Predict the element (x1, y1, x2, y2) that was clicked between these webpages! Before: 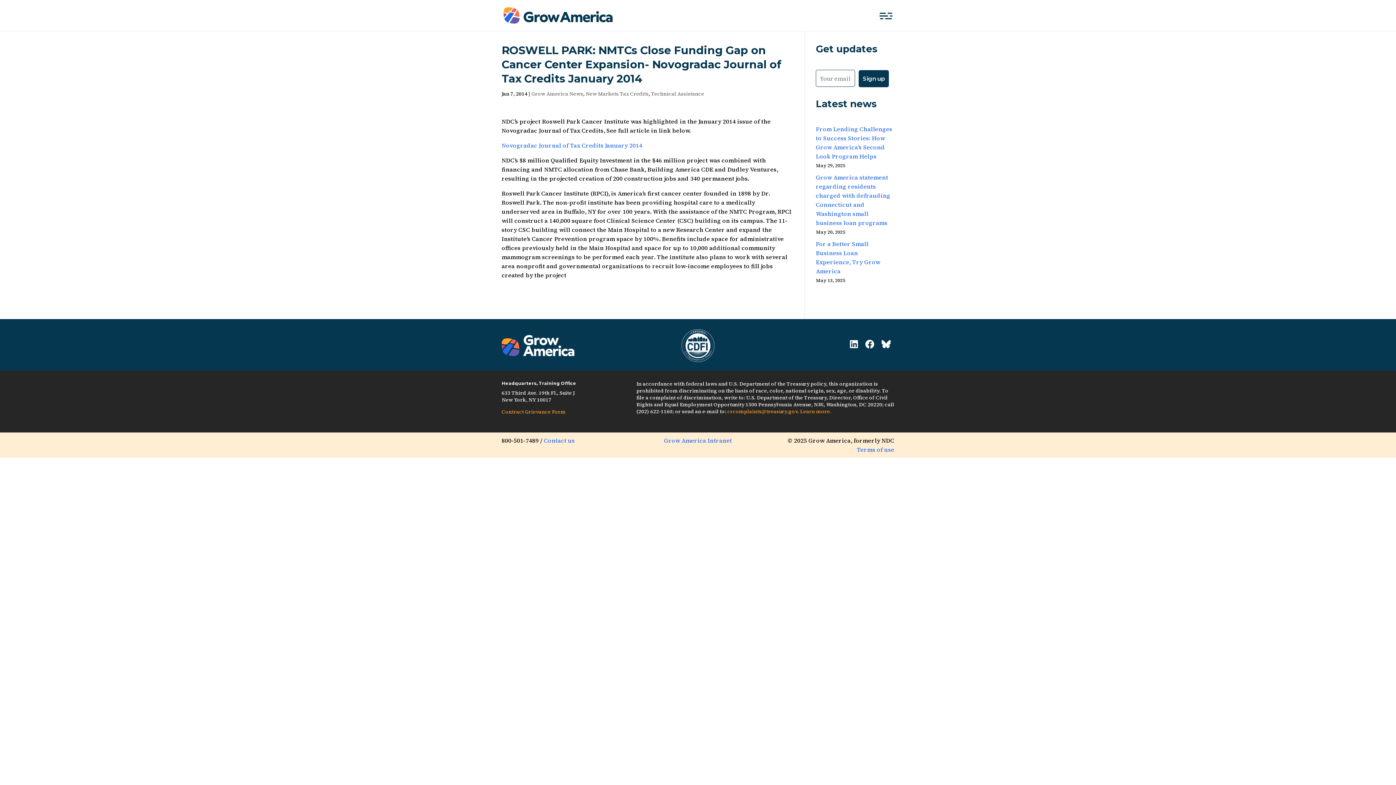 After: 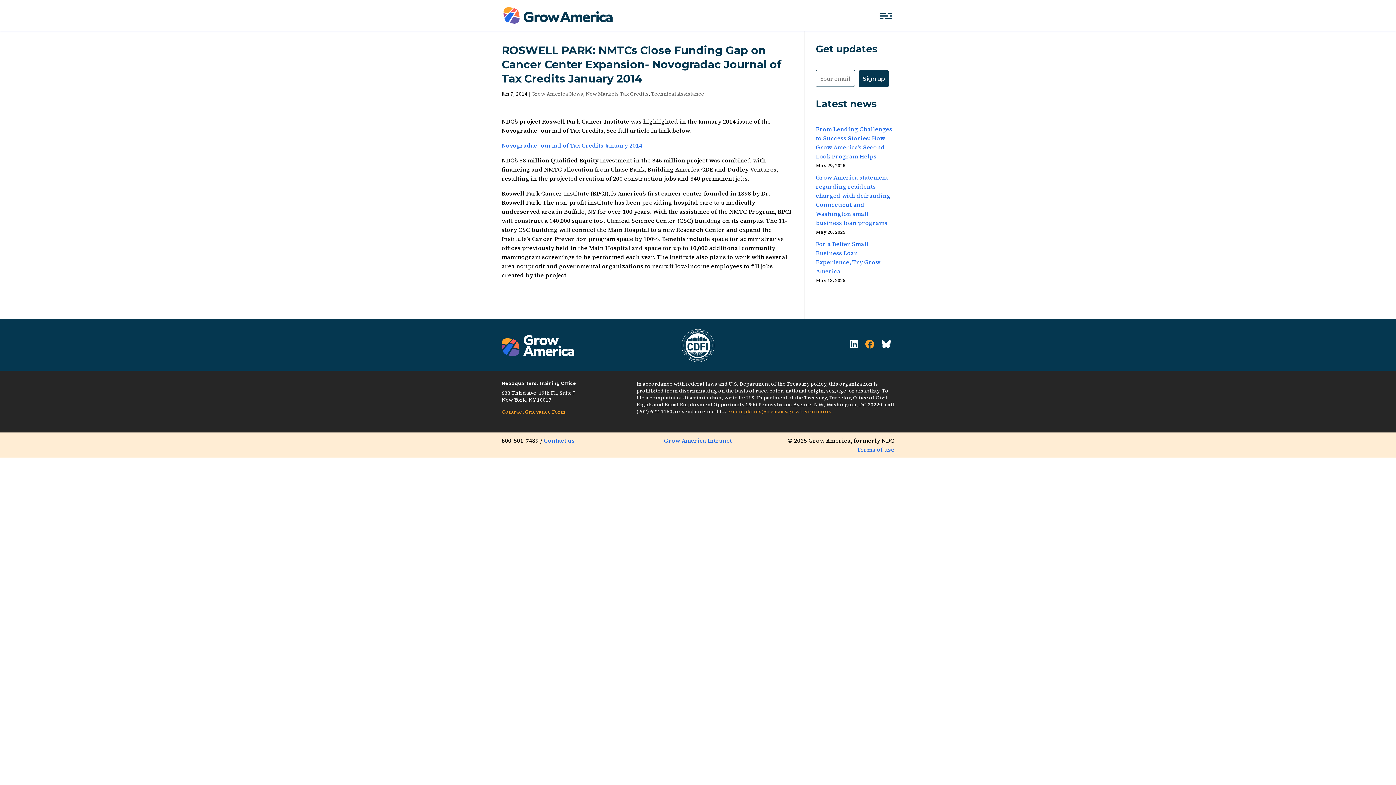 Action: bbox: (865, 339, 874, 348)